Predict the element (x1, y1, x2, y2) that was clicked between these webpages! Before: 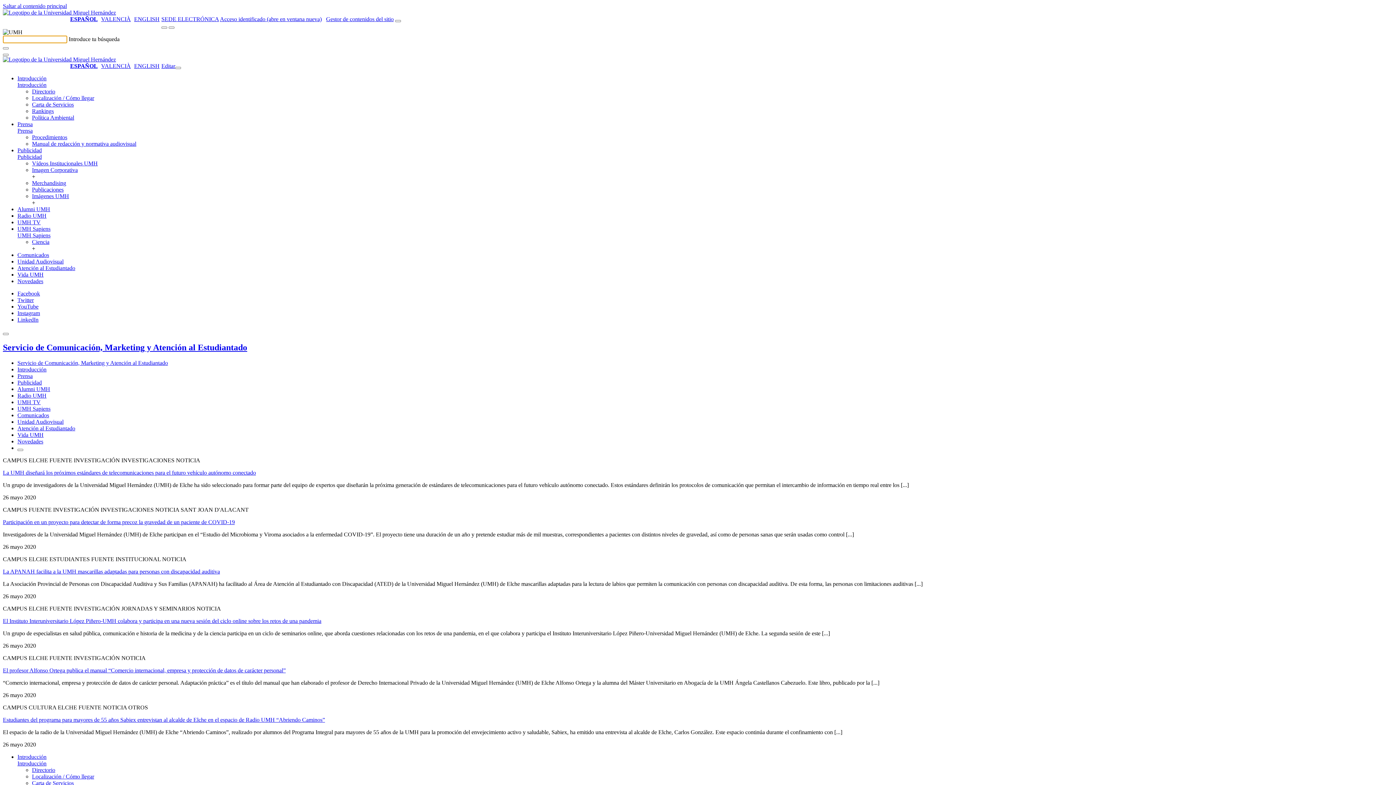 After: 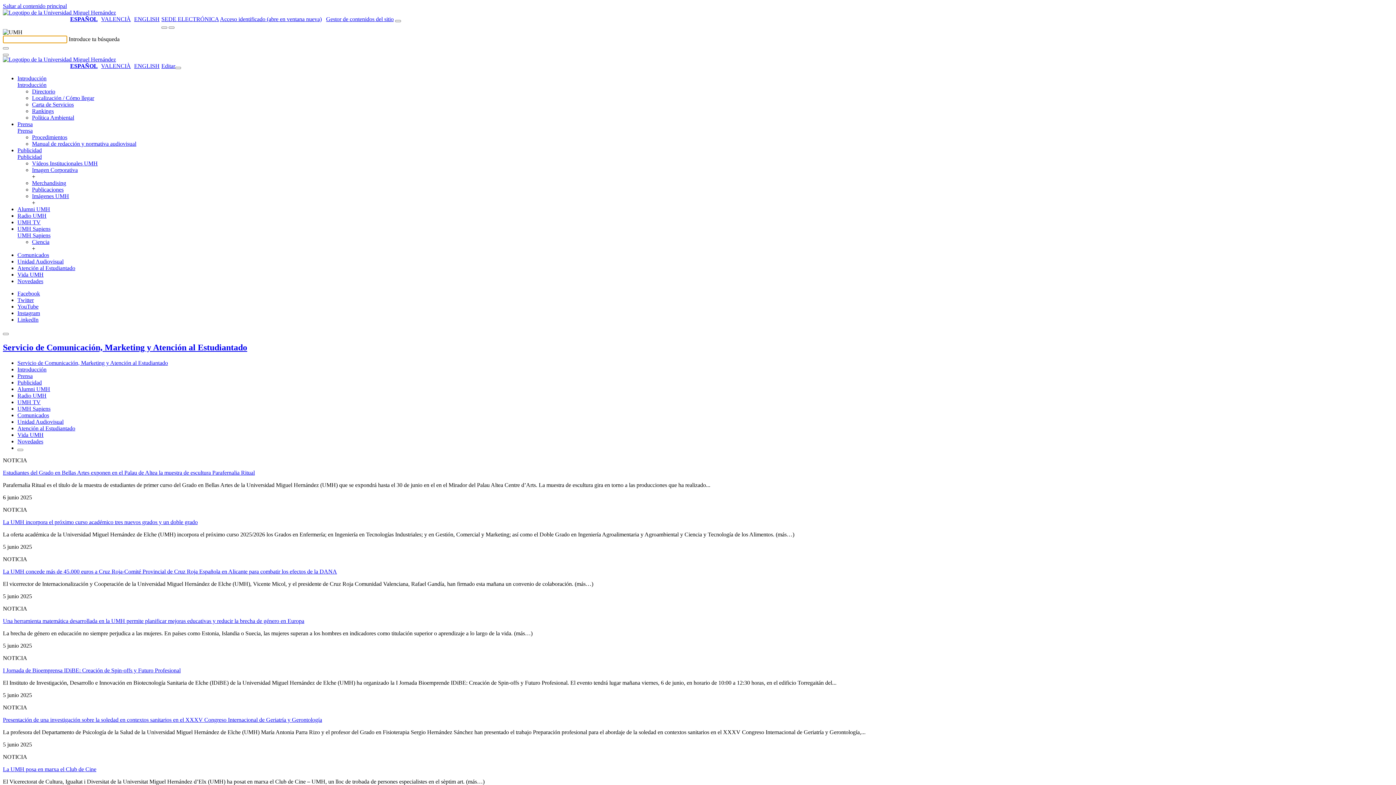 Action: label: Novedades bbox: (17, 278, 43, 284)